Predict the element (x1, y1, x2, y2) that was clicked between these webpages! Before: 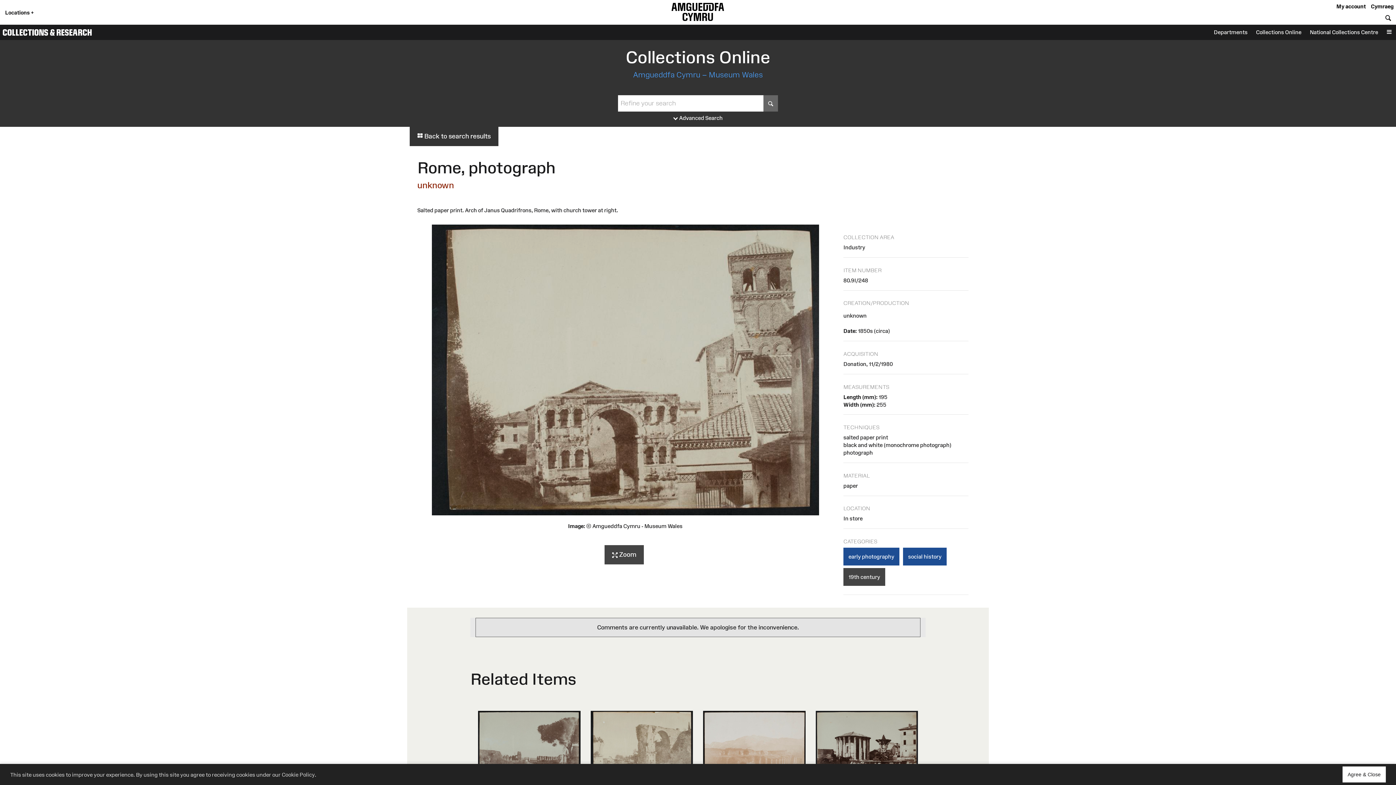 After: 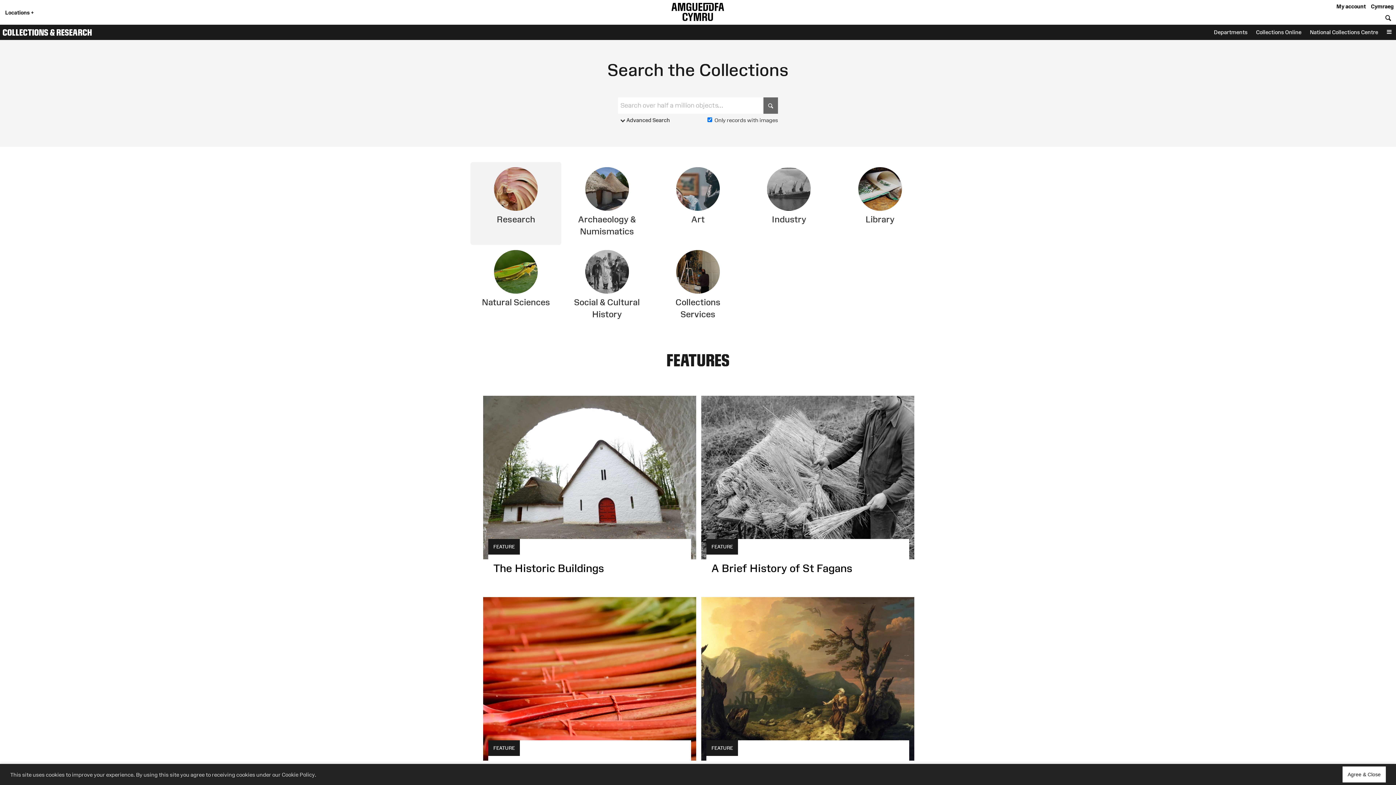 Action: bbox: (2, 26, 92, 37) label: COLLECTIONS & RESEARCH